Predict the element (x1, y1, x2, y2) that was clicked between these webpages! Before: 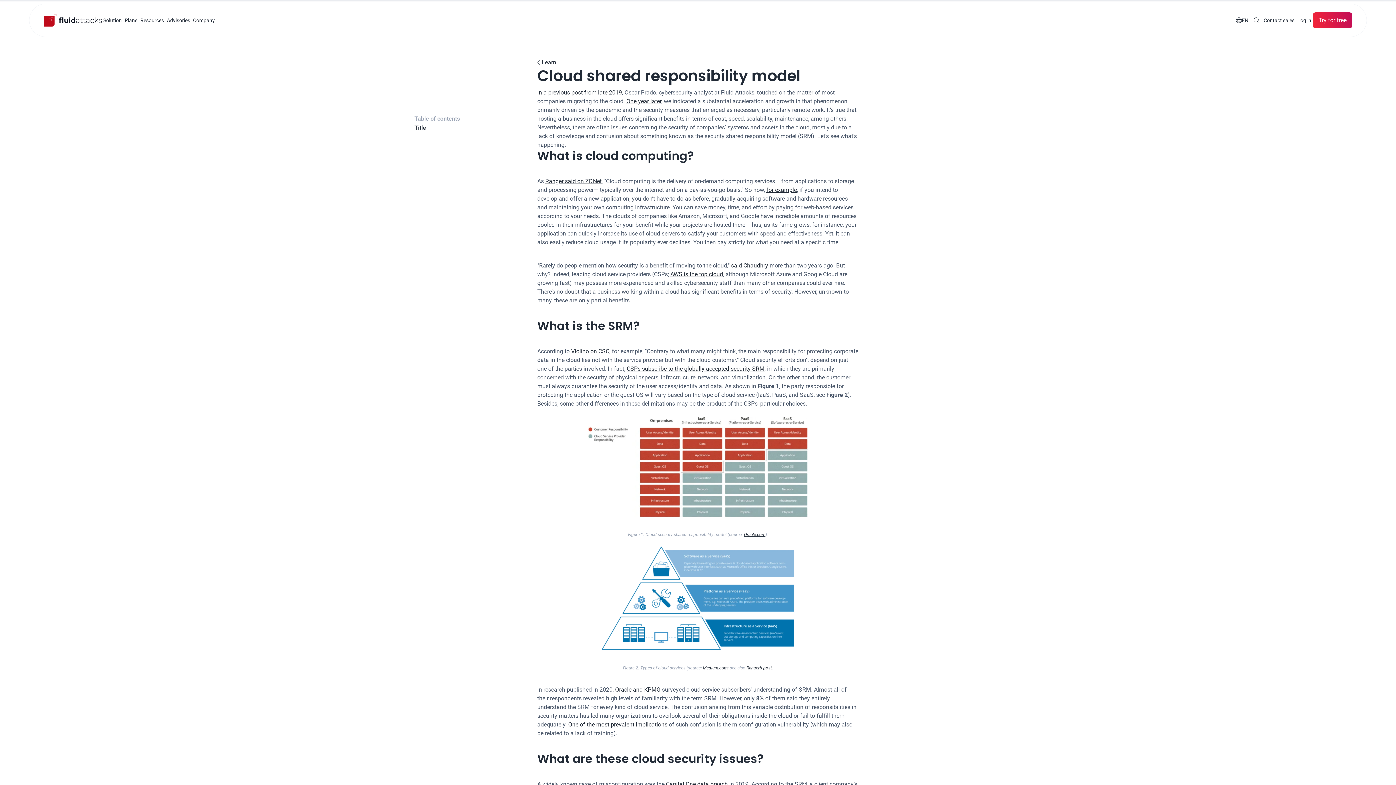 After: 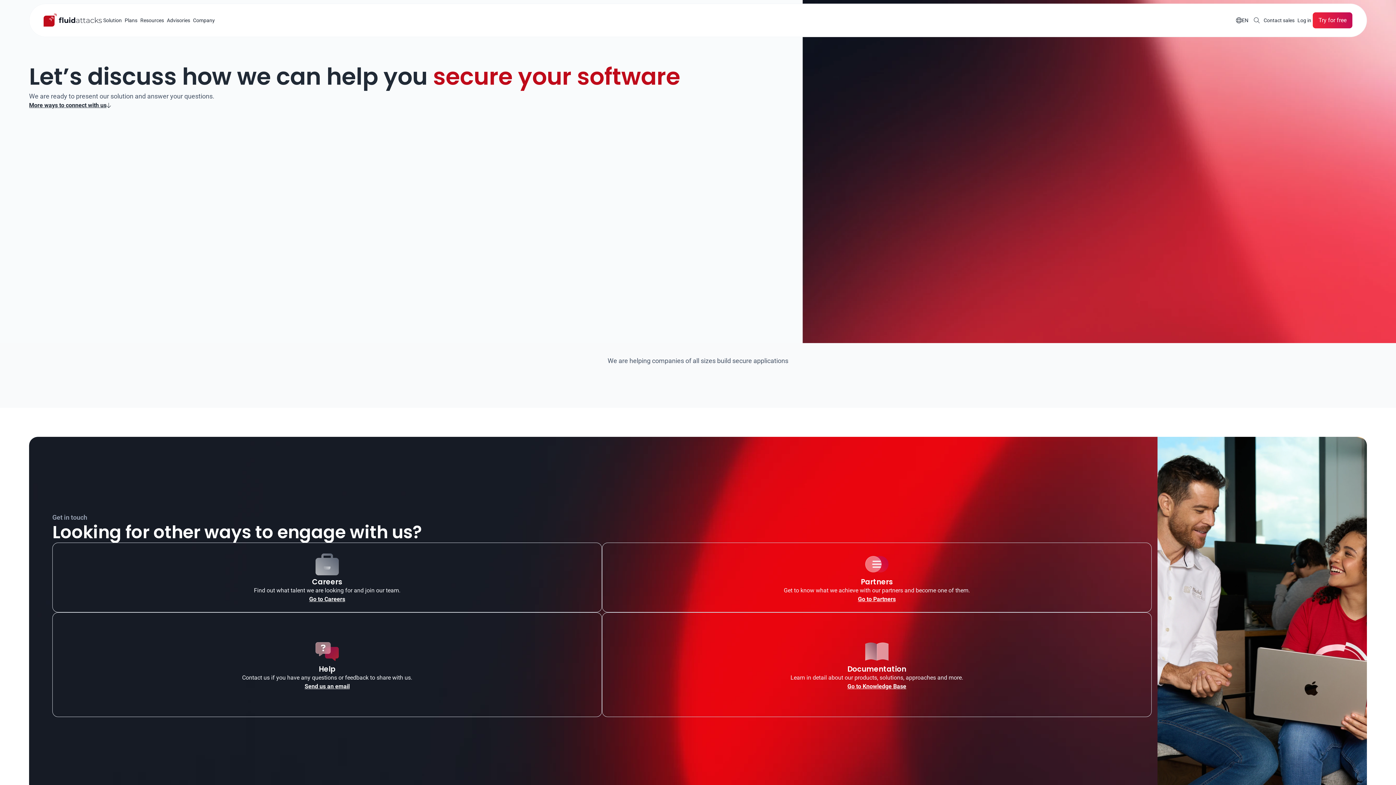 Action: label: Contact sales bbox: (1262, 14, 1296, 25)